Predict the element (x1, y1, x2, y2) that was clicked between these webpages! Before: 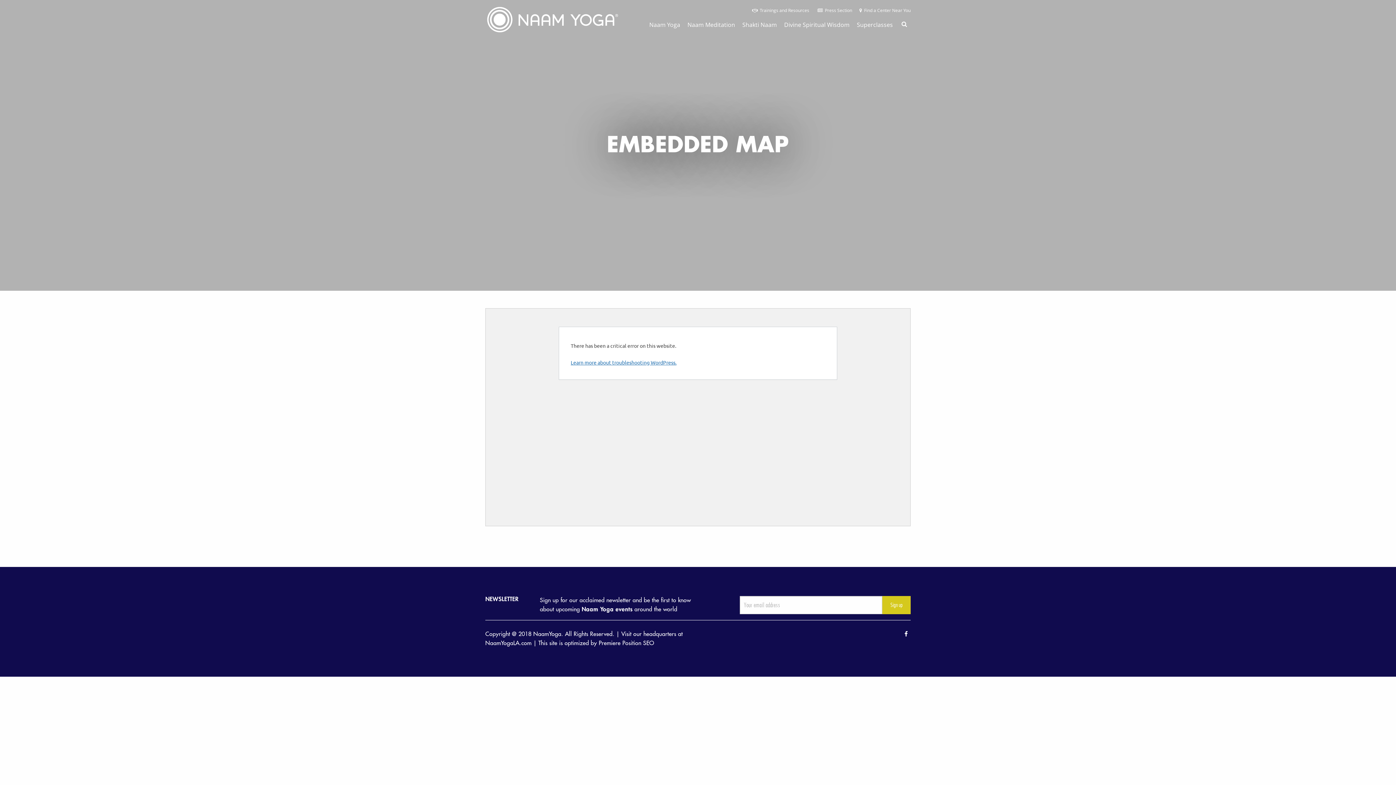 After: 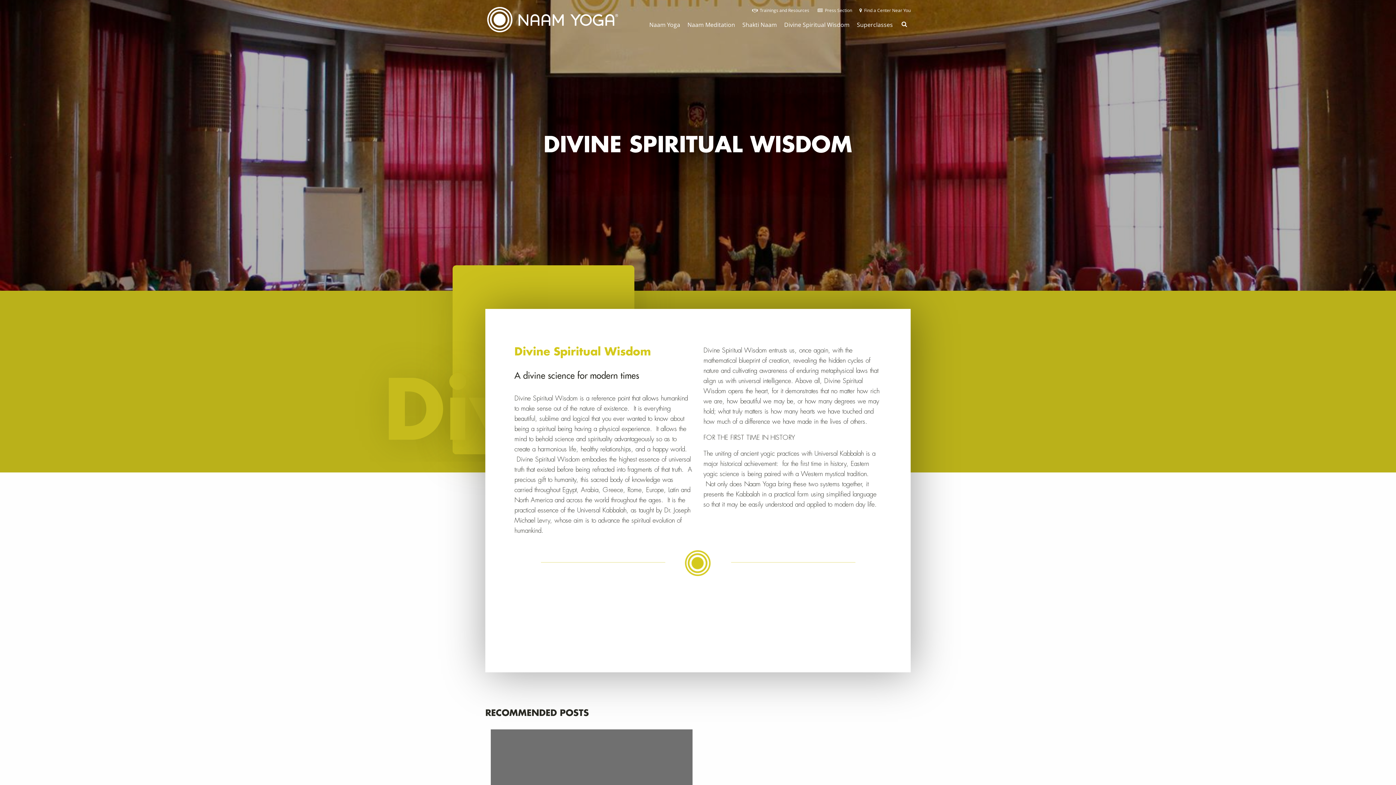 Action: label: Divine Spiritual Wisdom bbox: (780, 19, 853, 29)